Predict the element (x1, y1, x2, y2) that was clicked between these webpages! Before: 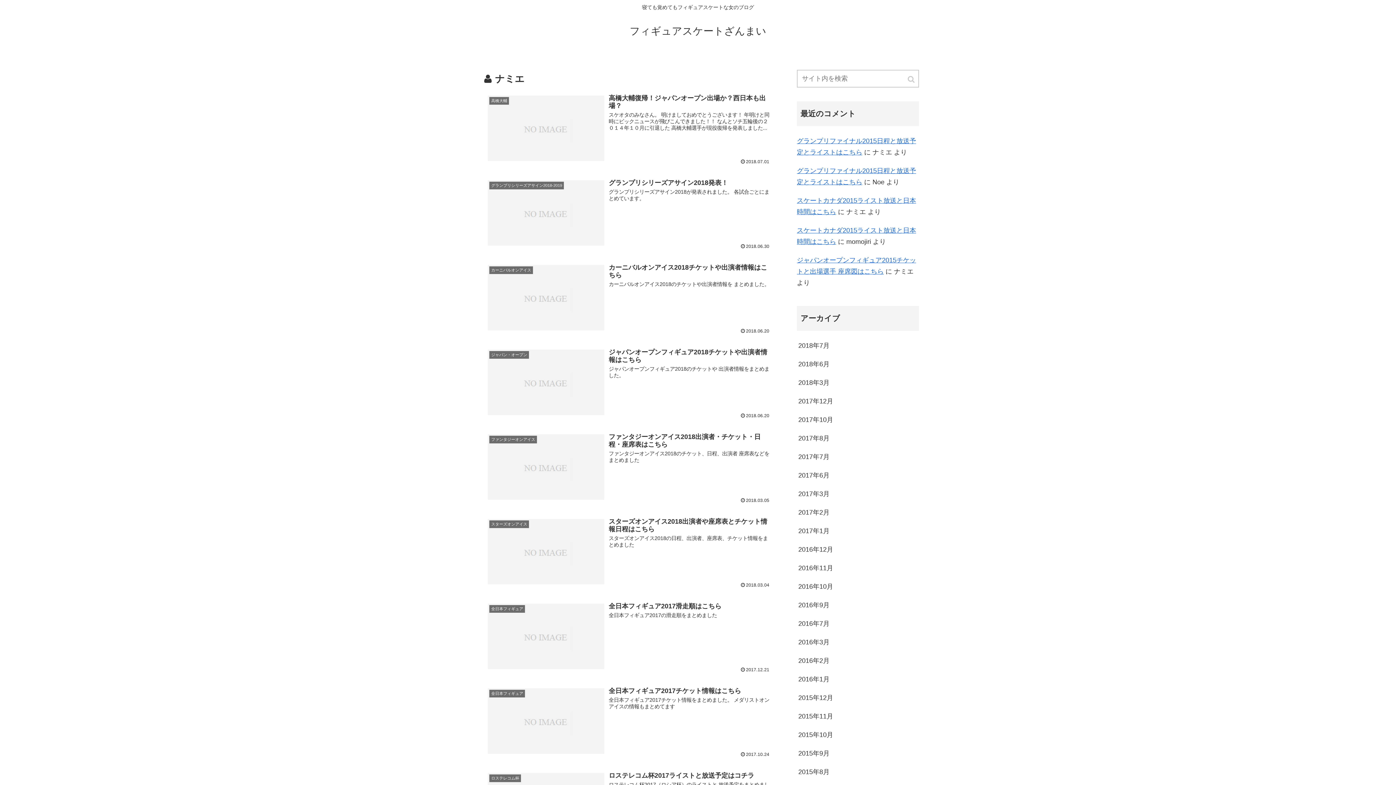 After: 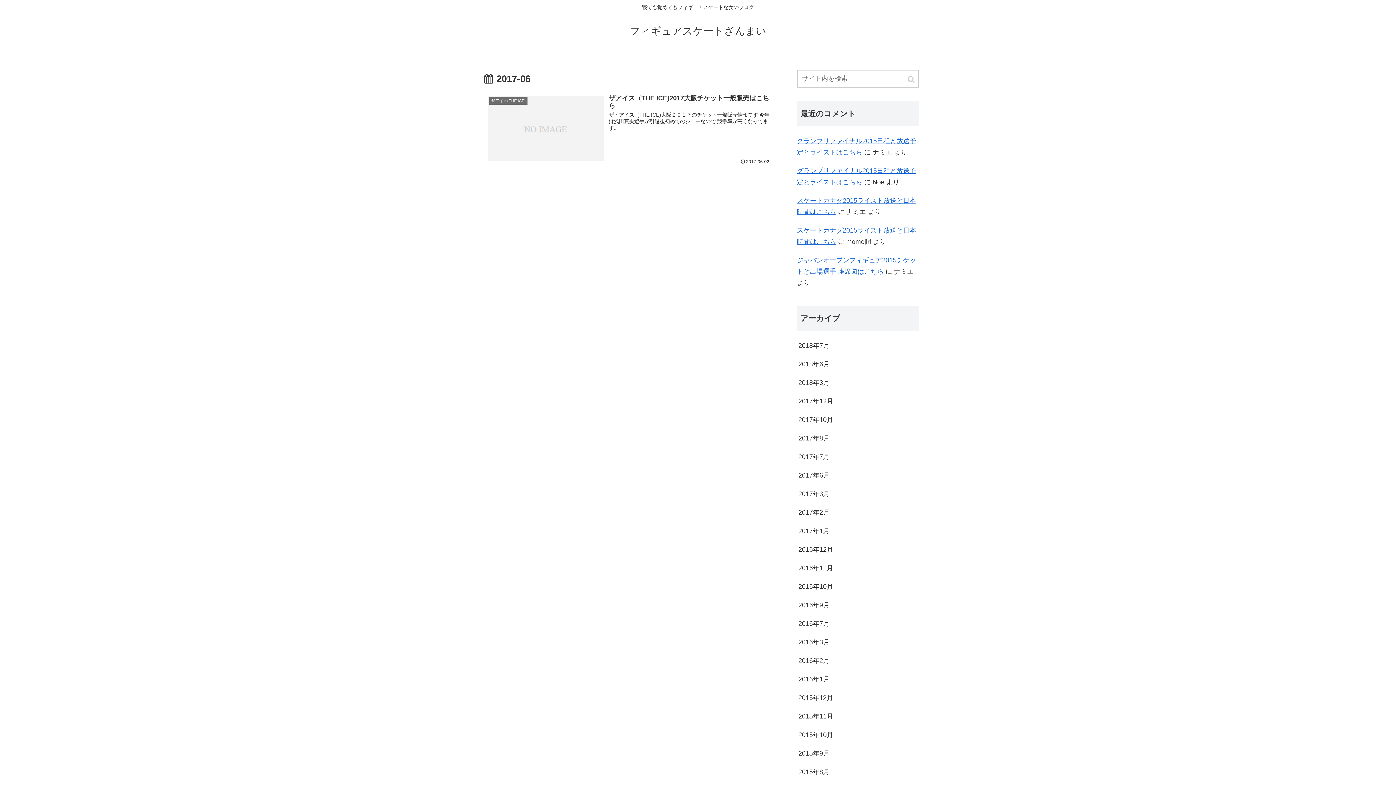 Action: bbox: (797, 466, 919, 485) label: 2017年6月